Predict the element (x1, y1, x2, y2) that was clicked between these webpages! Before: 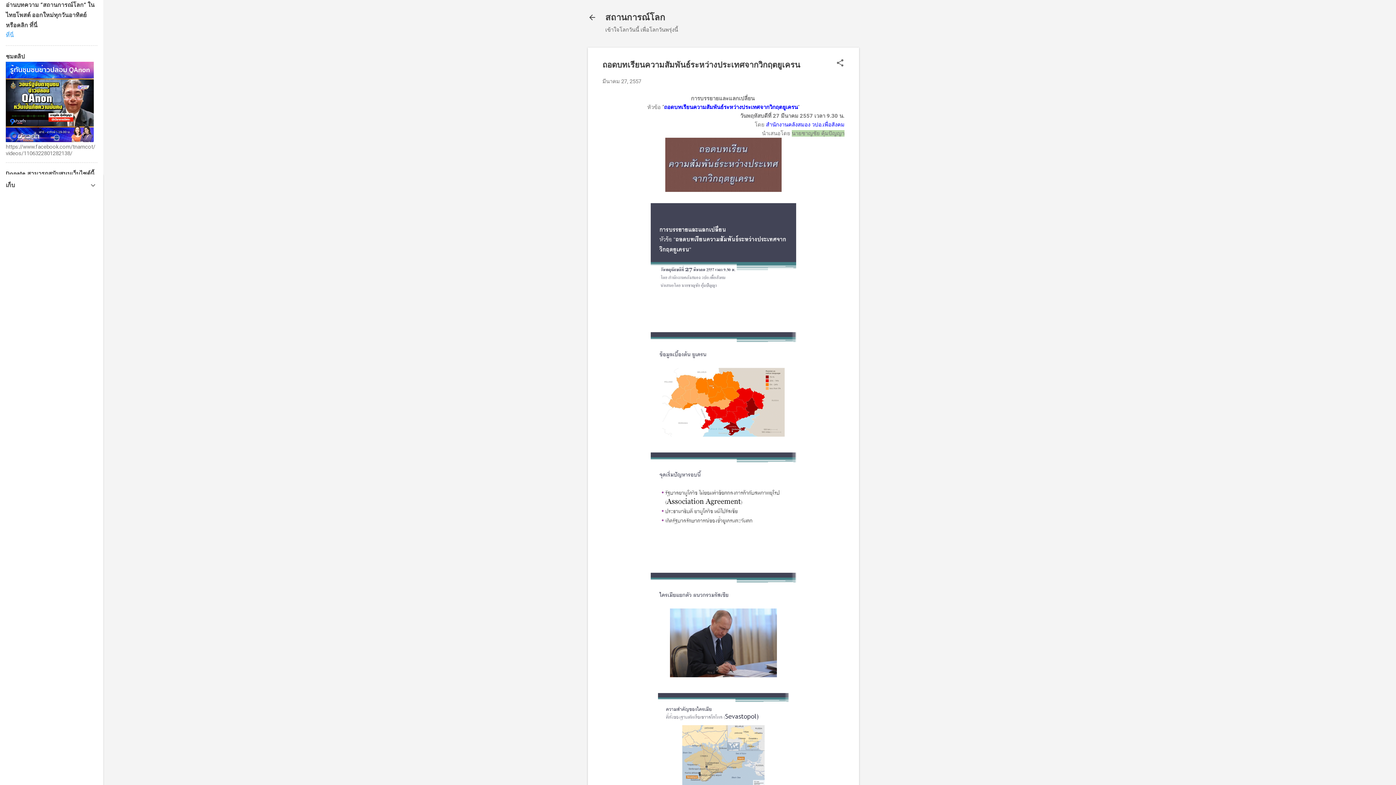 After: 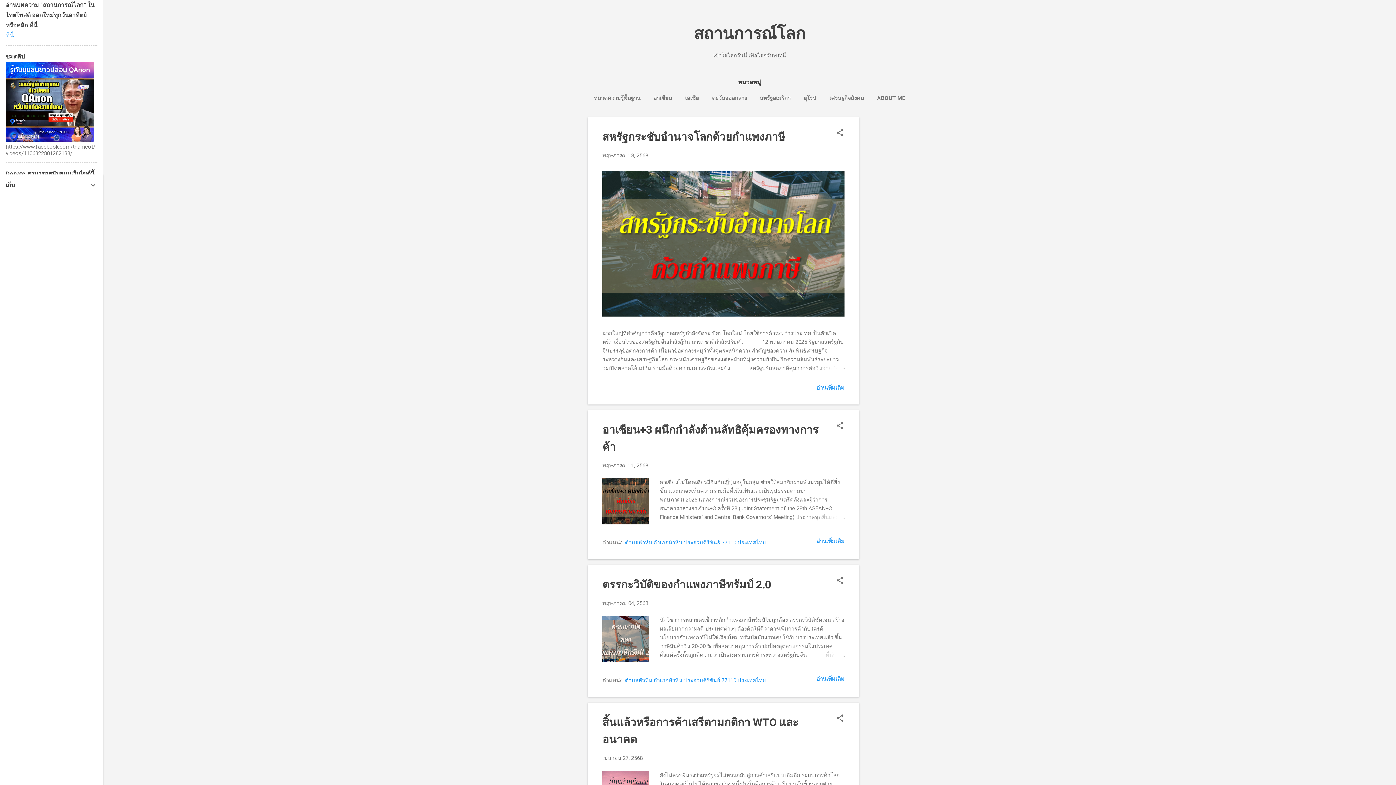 Action: bbox: (588, 13, 596, 23)